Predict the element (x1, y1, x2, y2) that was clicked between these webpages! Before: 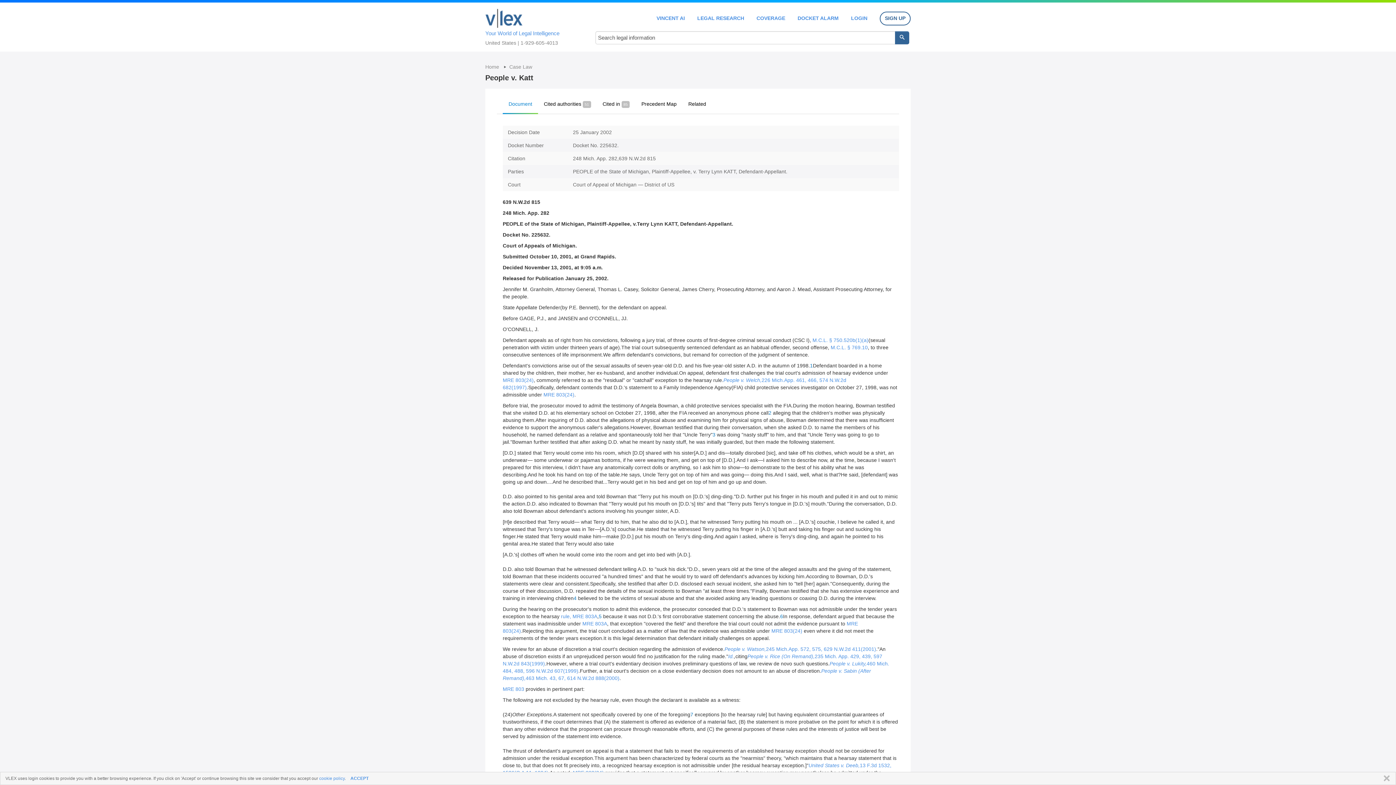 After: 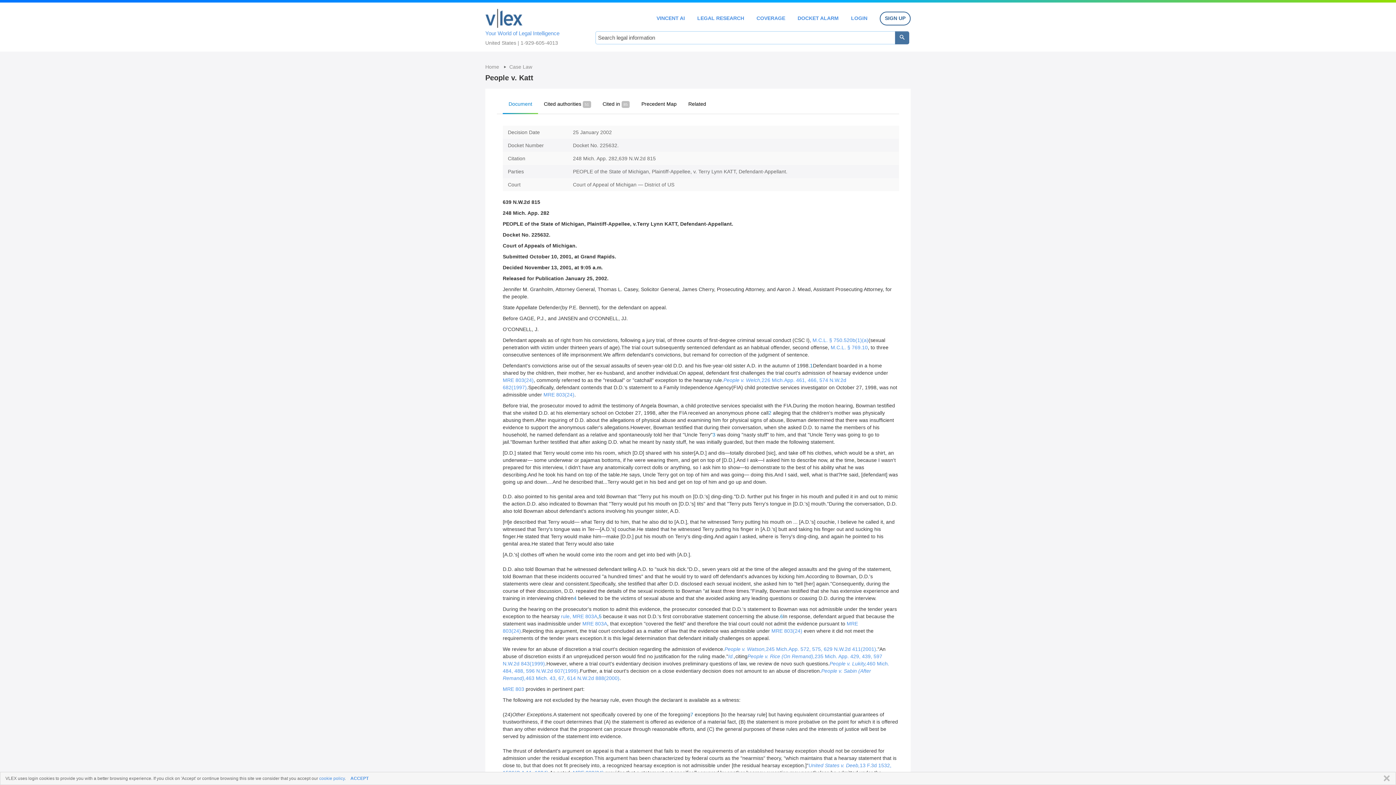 Action: bbox: (895, 31, 909, 44)